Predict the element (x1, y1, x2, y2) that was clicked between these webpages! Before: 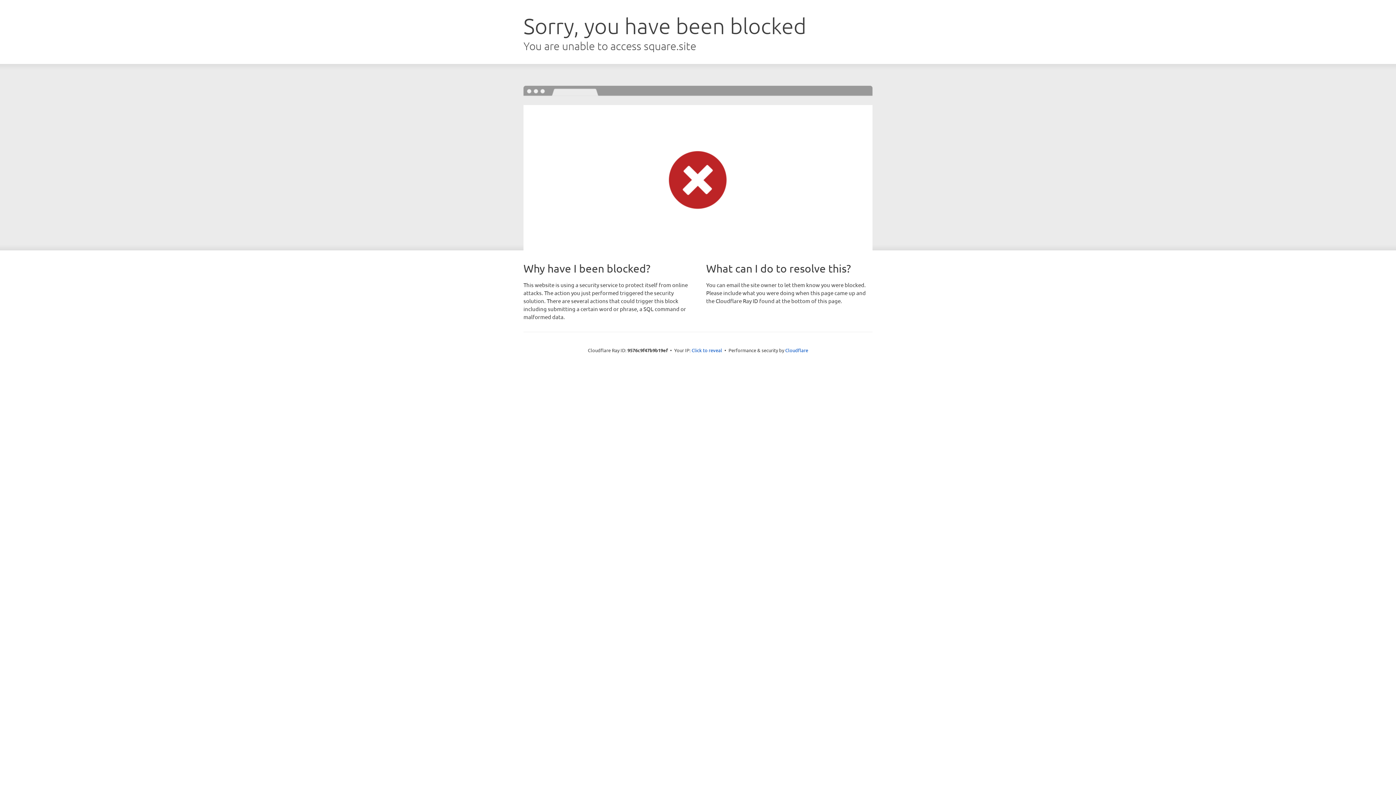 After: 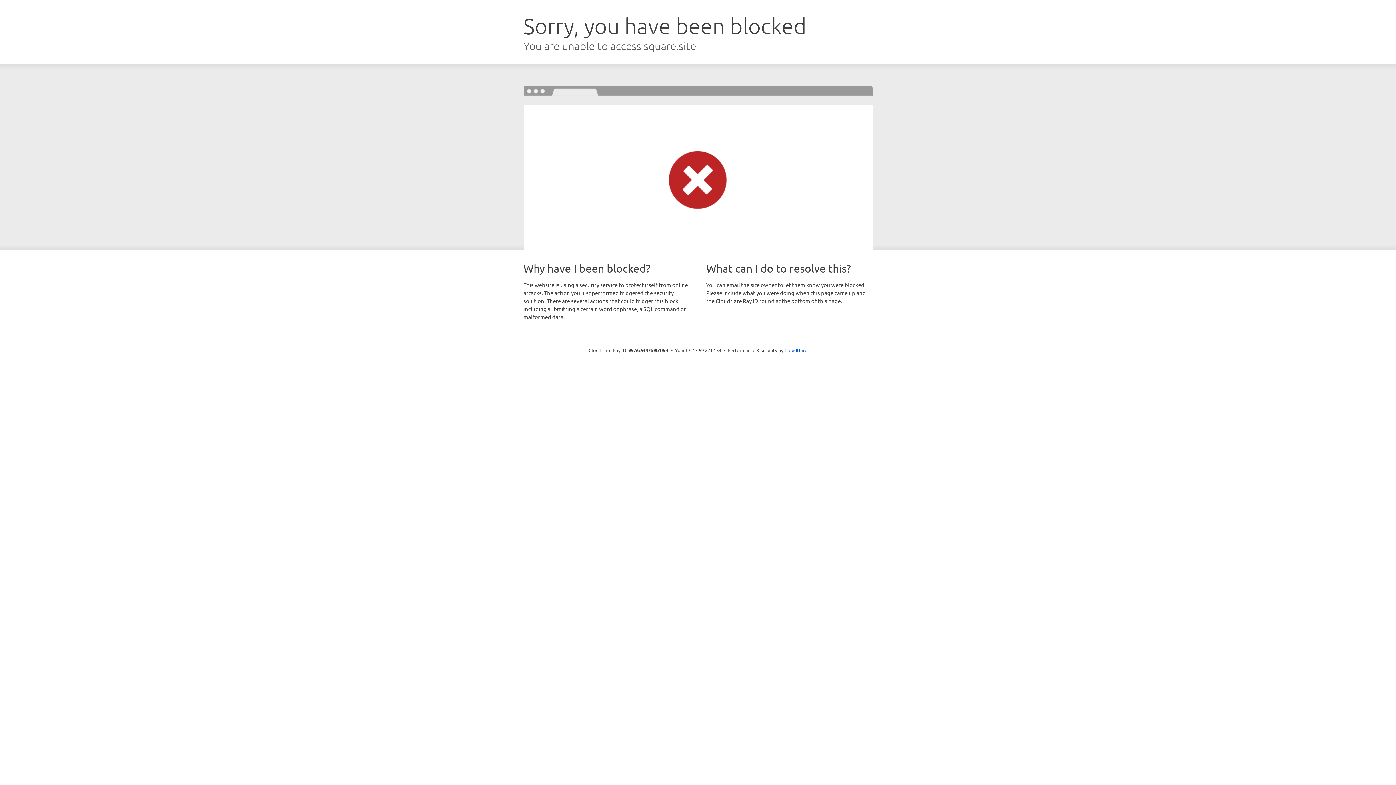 Action: bbox: (691, 346, 722, 353) label: Click to reveal